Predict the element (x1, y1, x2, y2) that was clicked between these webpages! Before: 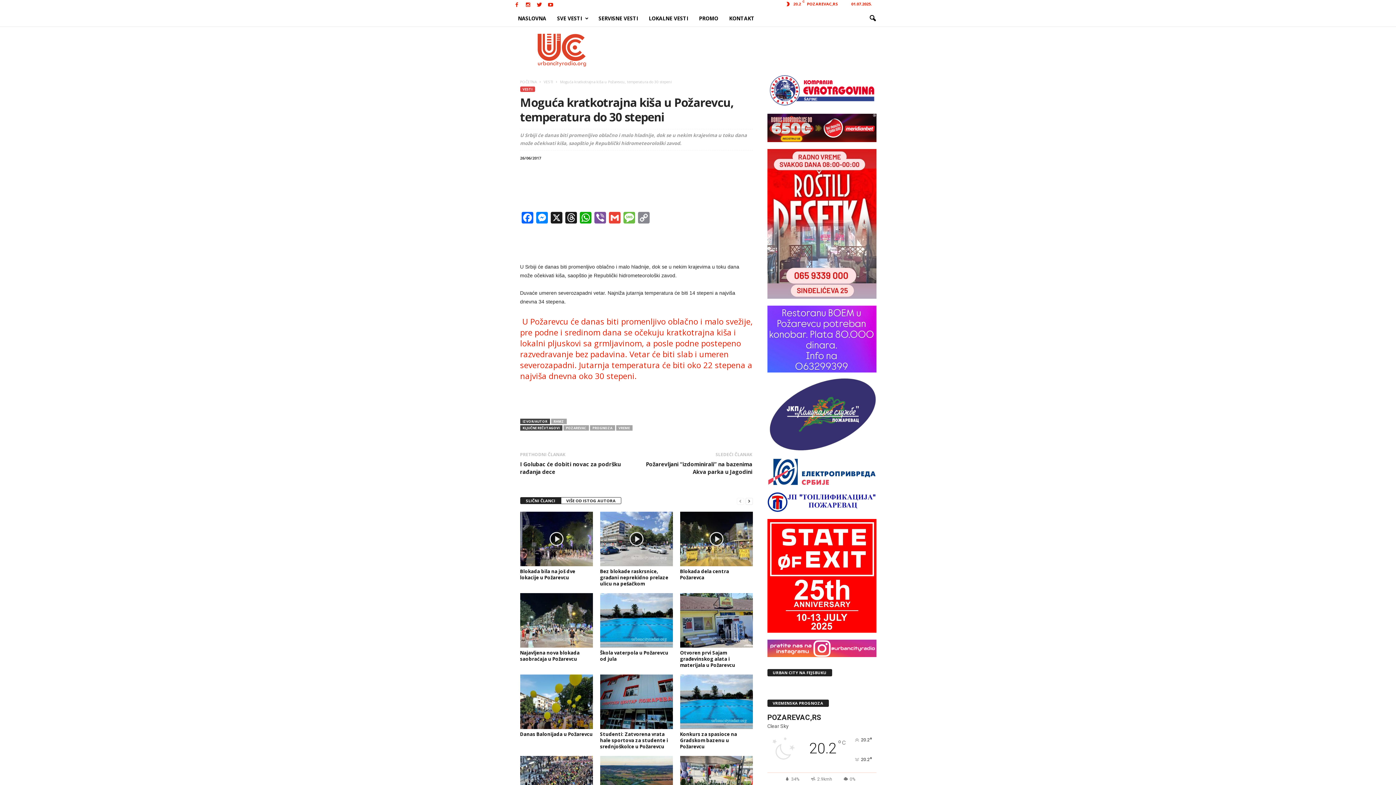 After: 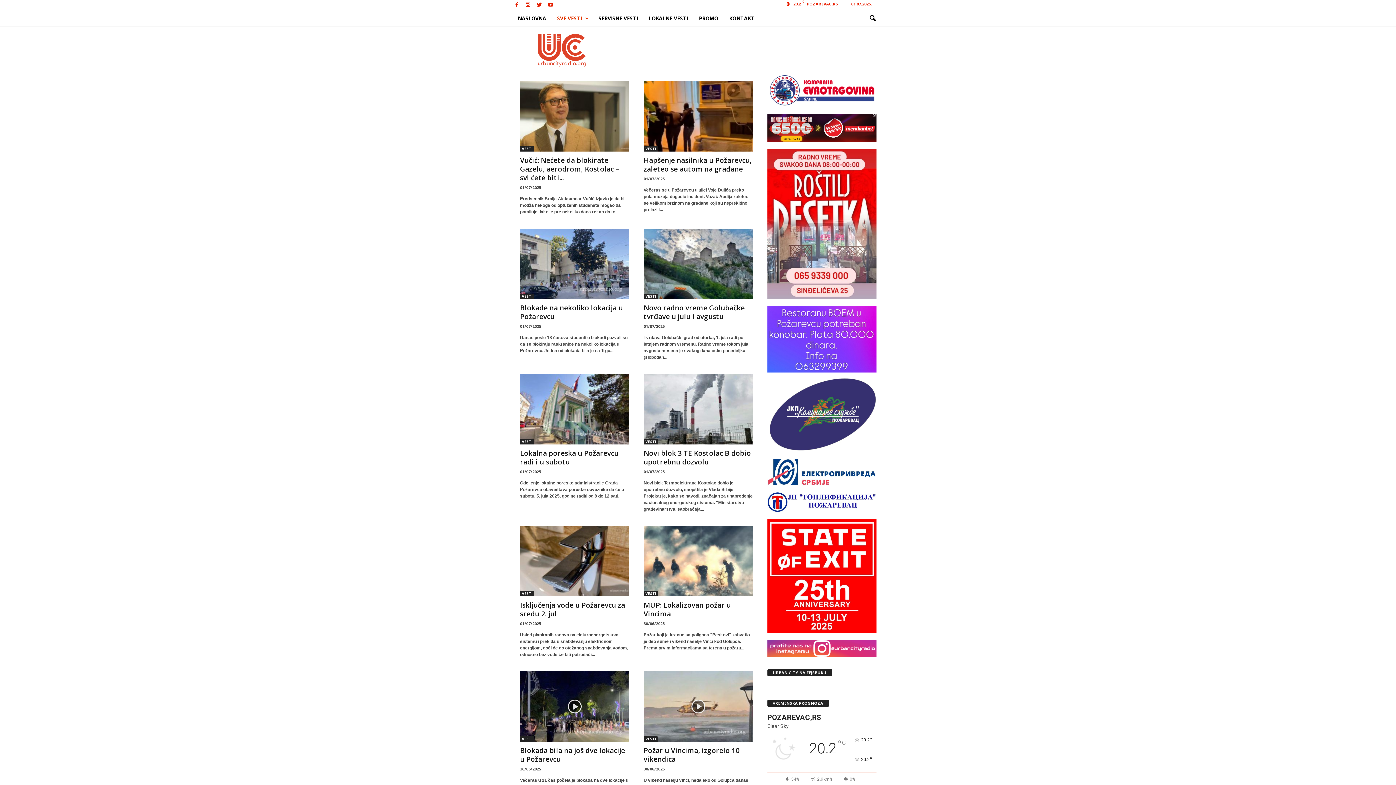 Action: bbox: (543, 79, 553, 84) label: VESTI